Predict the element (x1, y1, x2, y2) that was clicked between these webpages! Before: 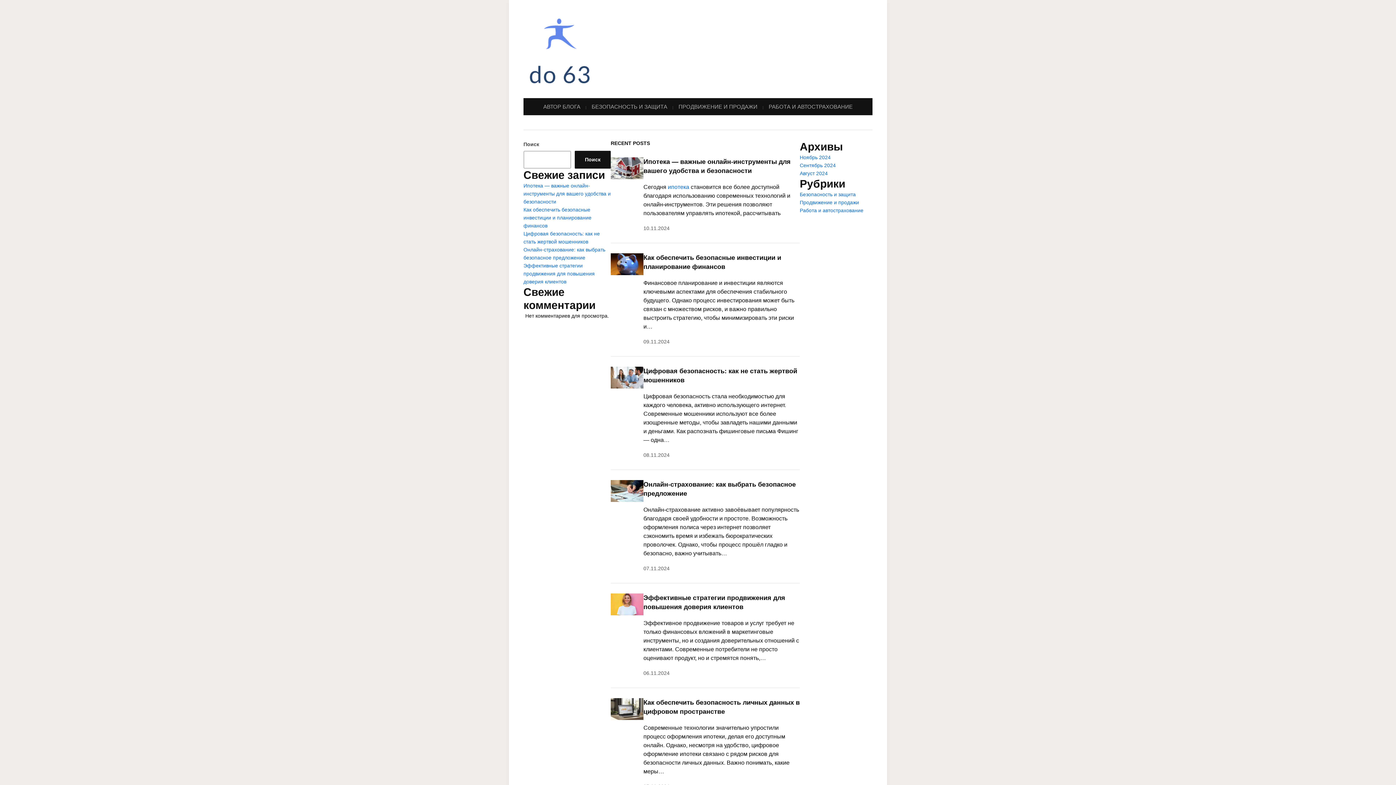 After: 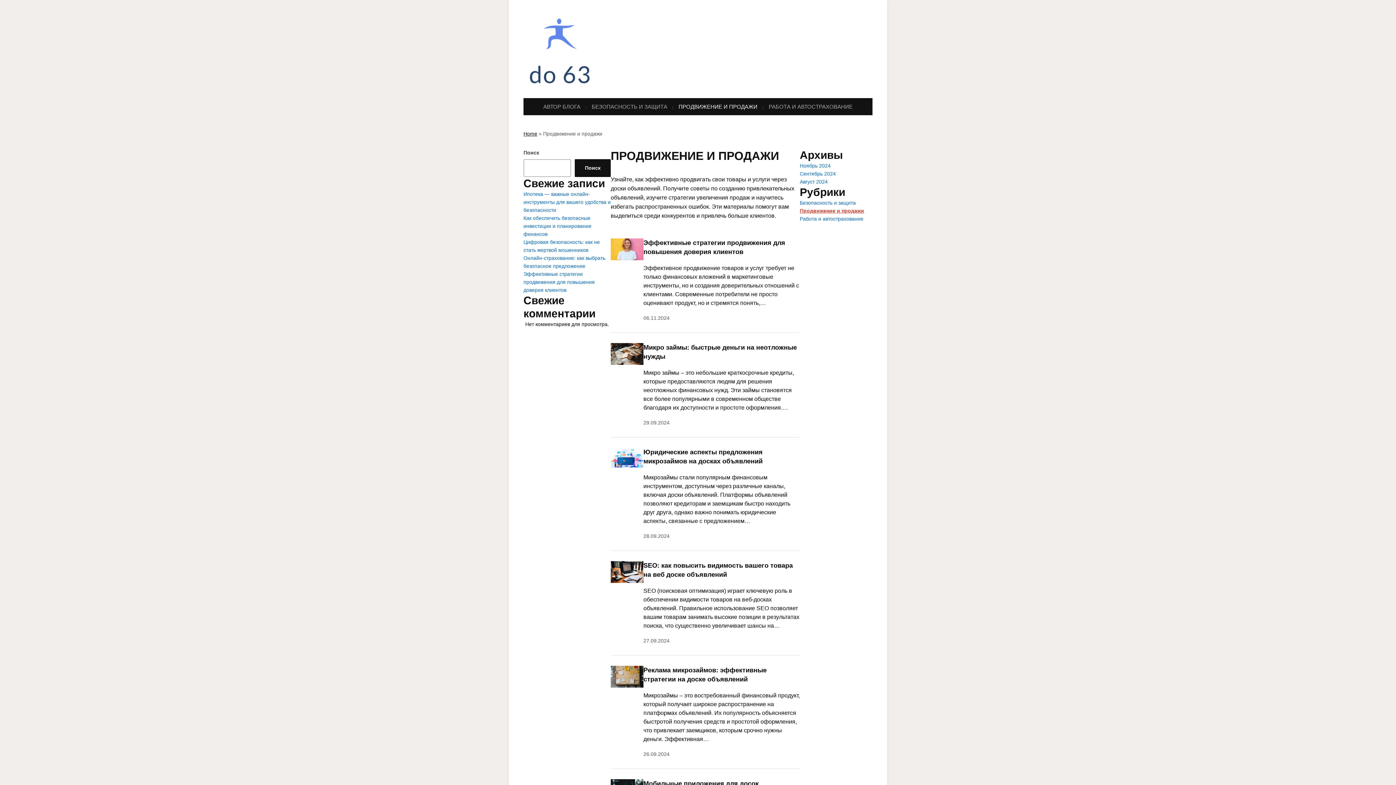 Action: label: Продвижение и продажи bbox: (800, 199, 859, 205)